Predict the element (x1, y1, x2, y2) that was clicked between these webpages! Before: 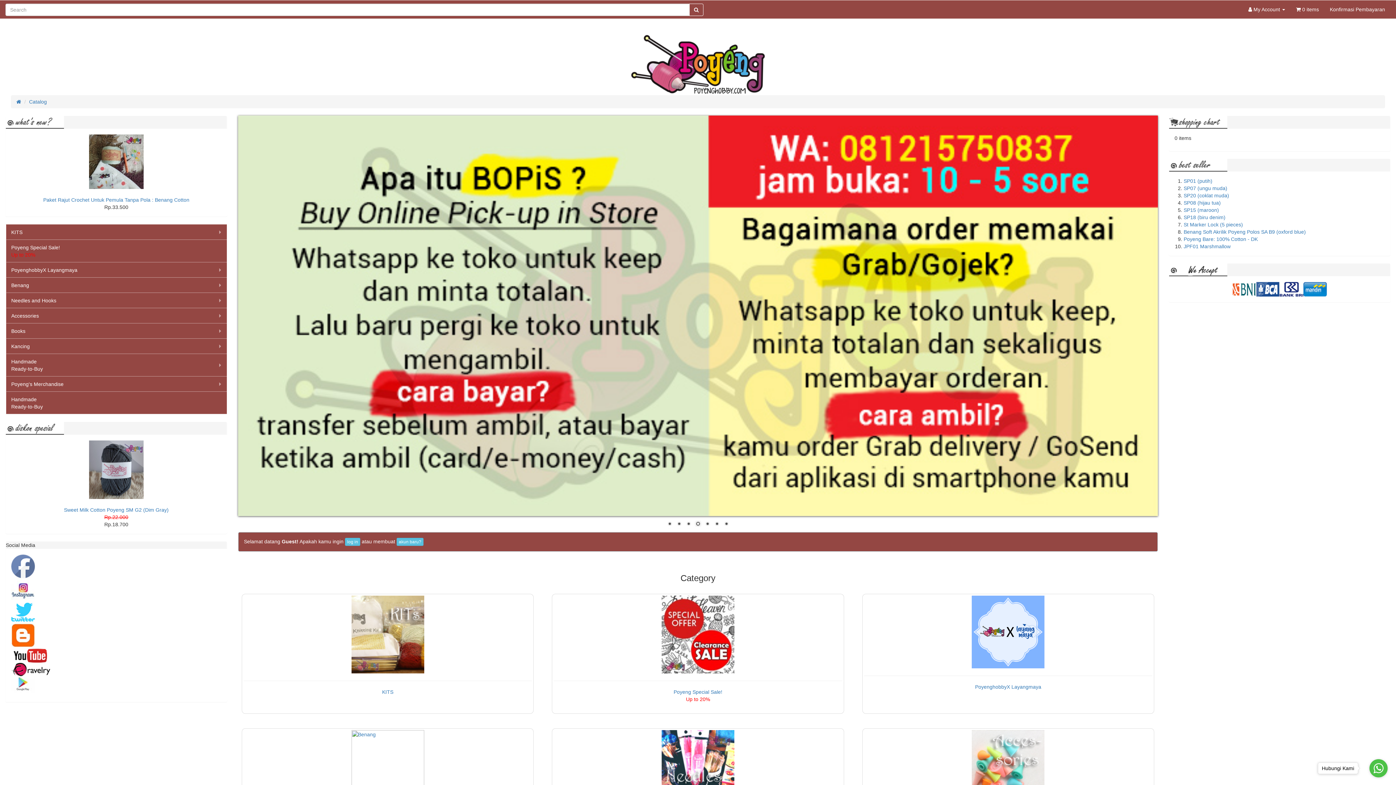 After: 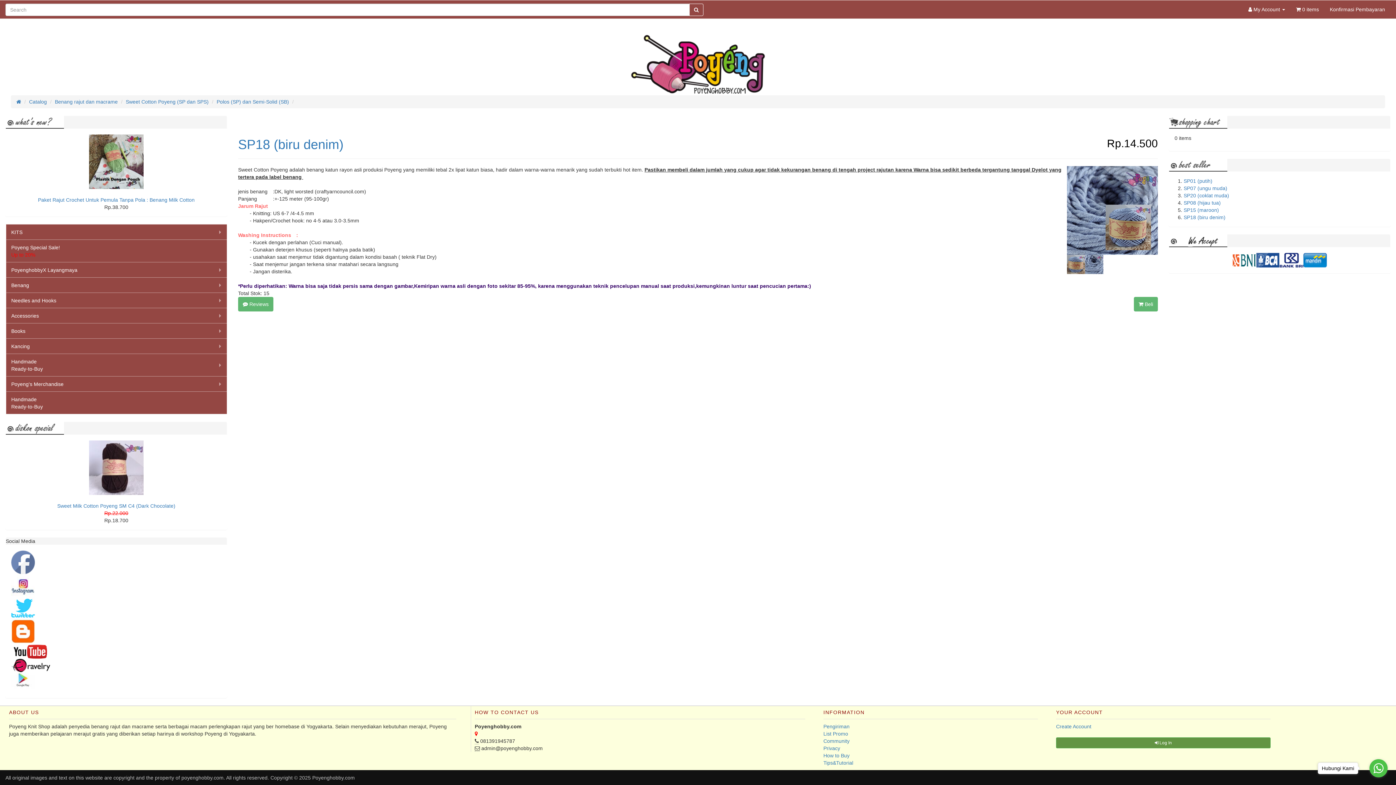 Action: label: SP18 (biru denim) bbox: (1183, 214, 1225, 220)